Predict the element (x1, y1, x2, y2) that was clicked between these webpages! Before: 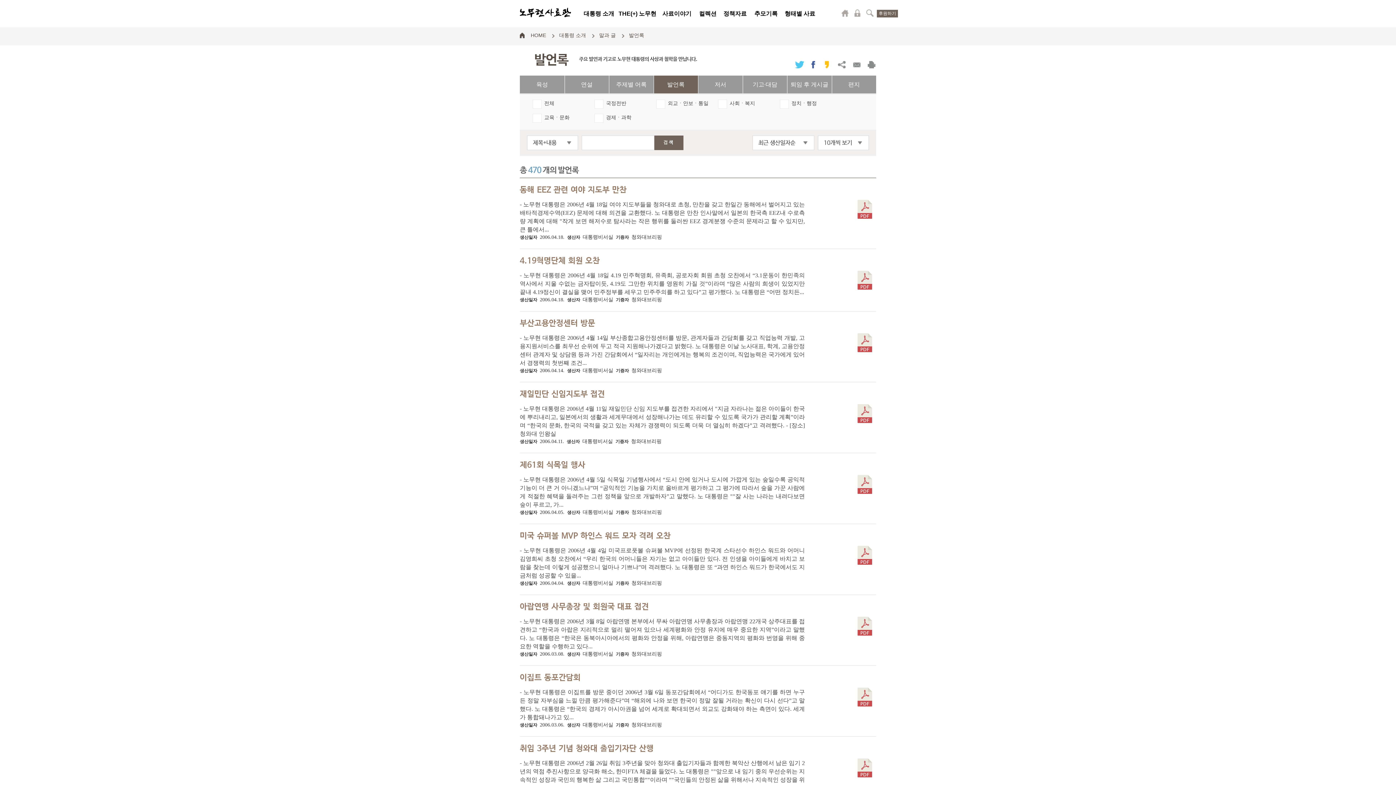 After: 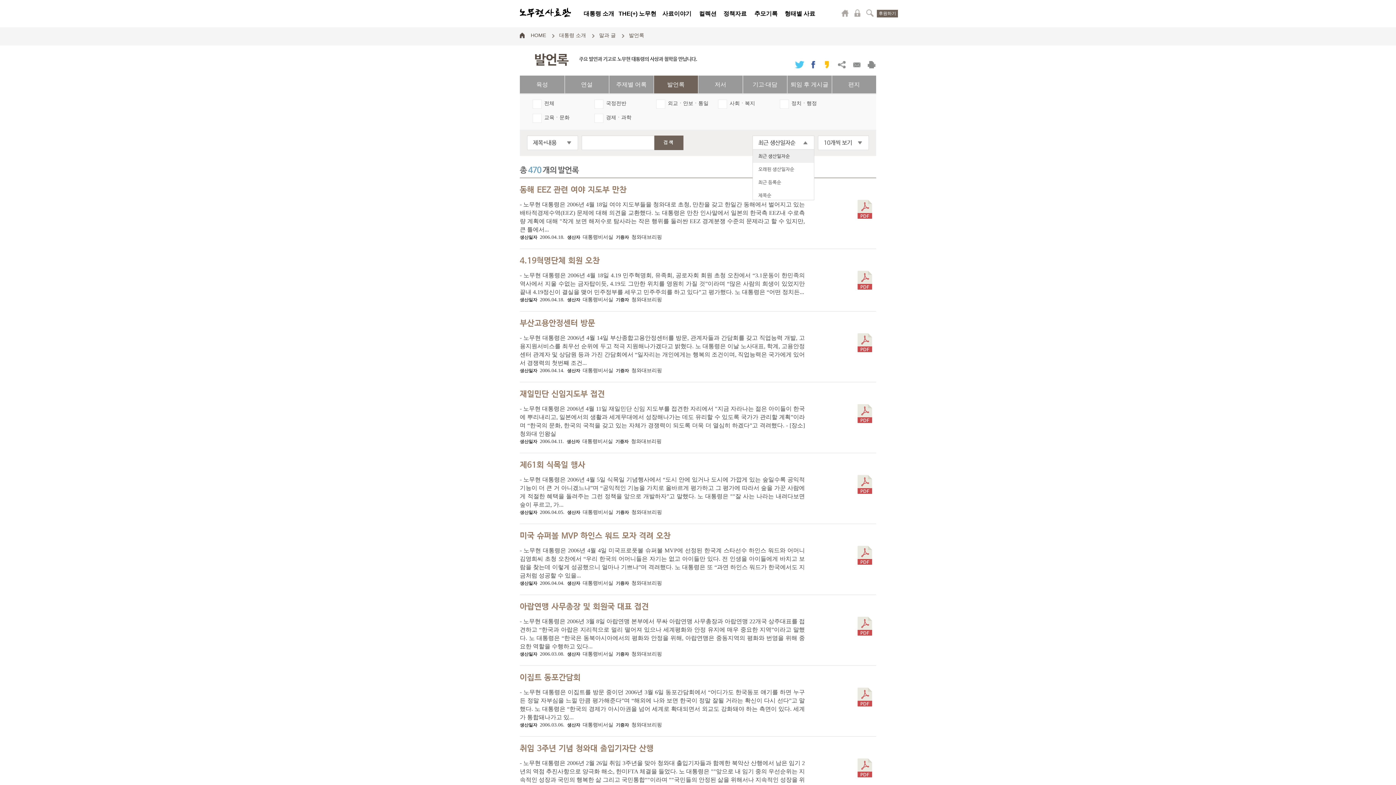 Action: label: 최근 생산일자순 bbox: (752, 135, 814, 150)